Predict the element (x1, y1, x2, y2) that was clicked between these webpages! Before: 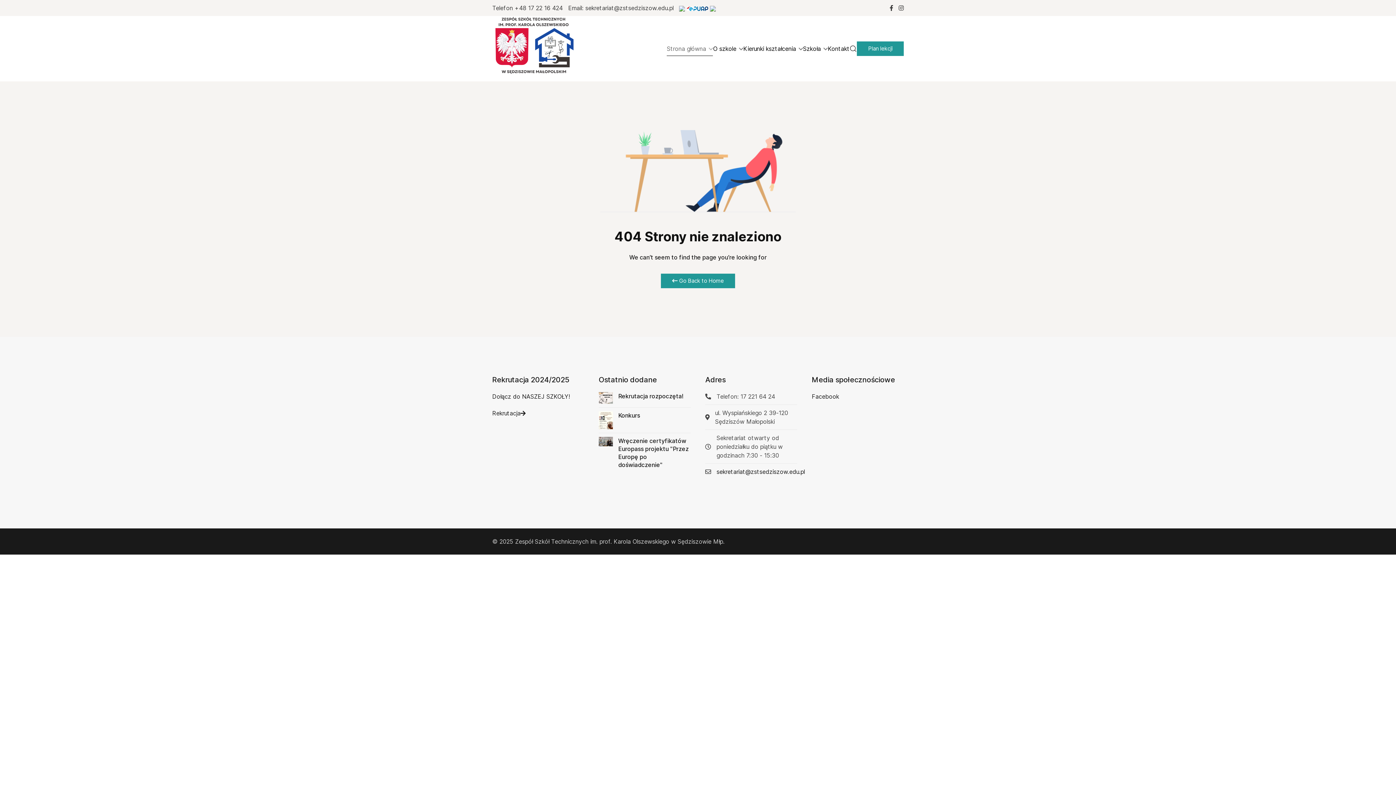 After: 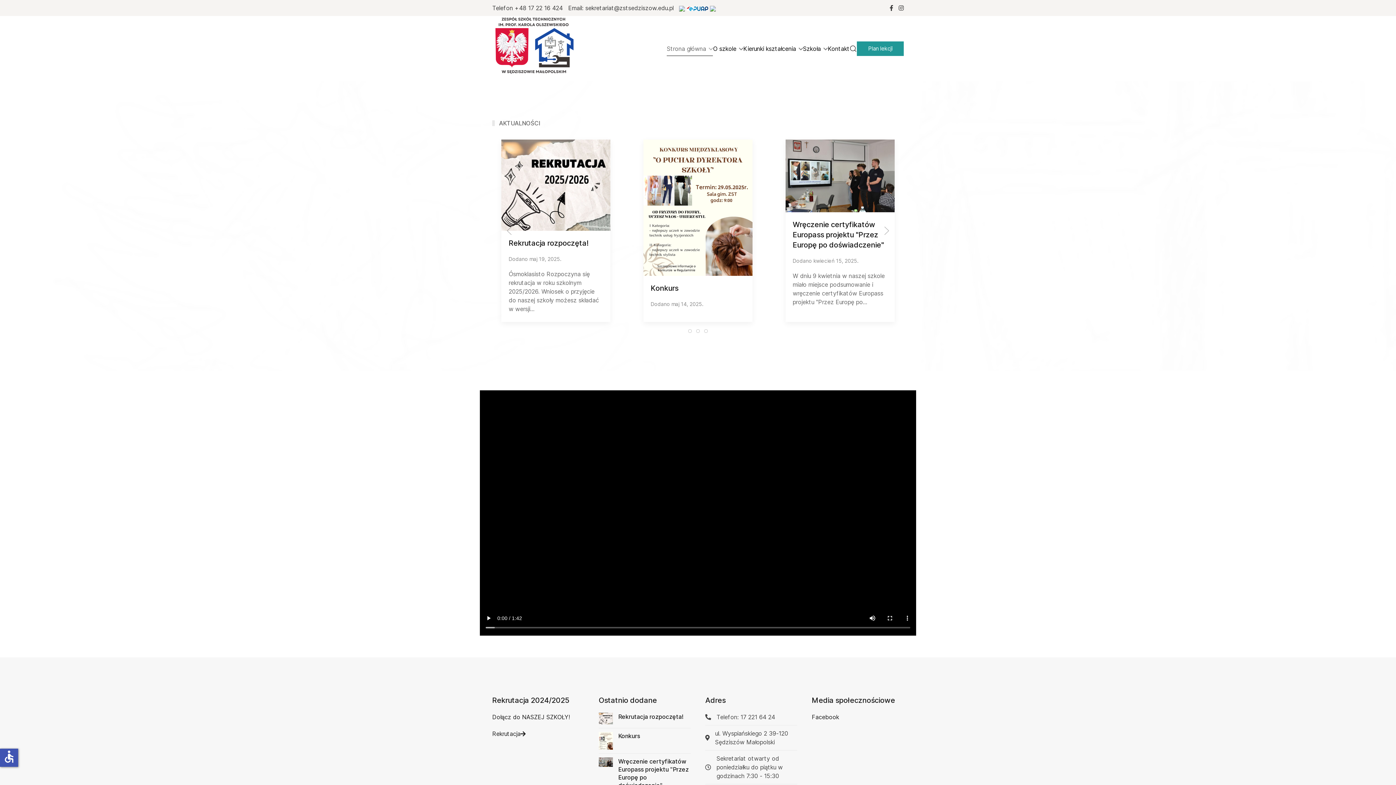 Action: label: Strona główna bbox: (667, 34, 713, 63)